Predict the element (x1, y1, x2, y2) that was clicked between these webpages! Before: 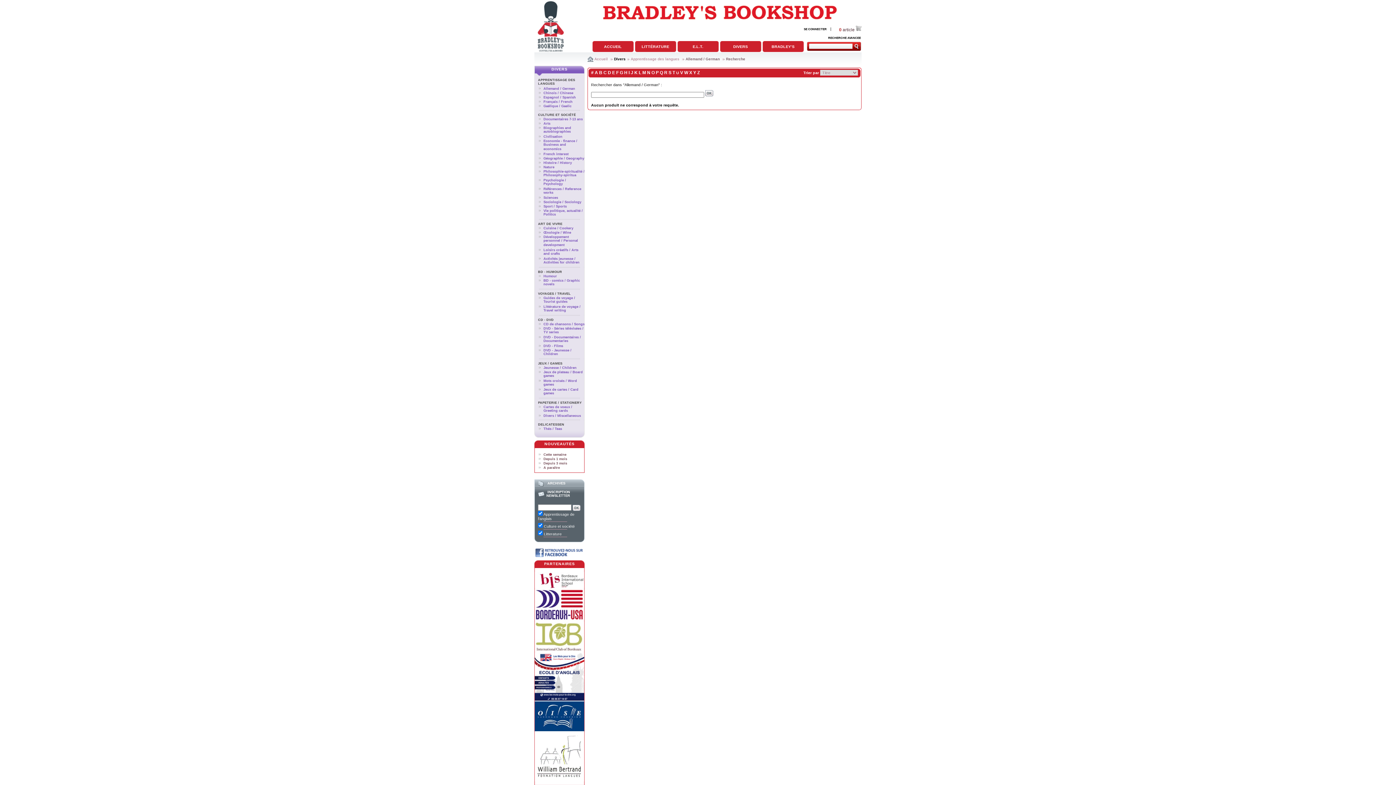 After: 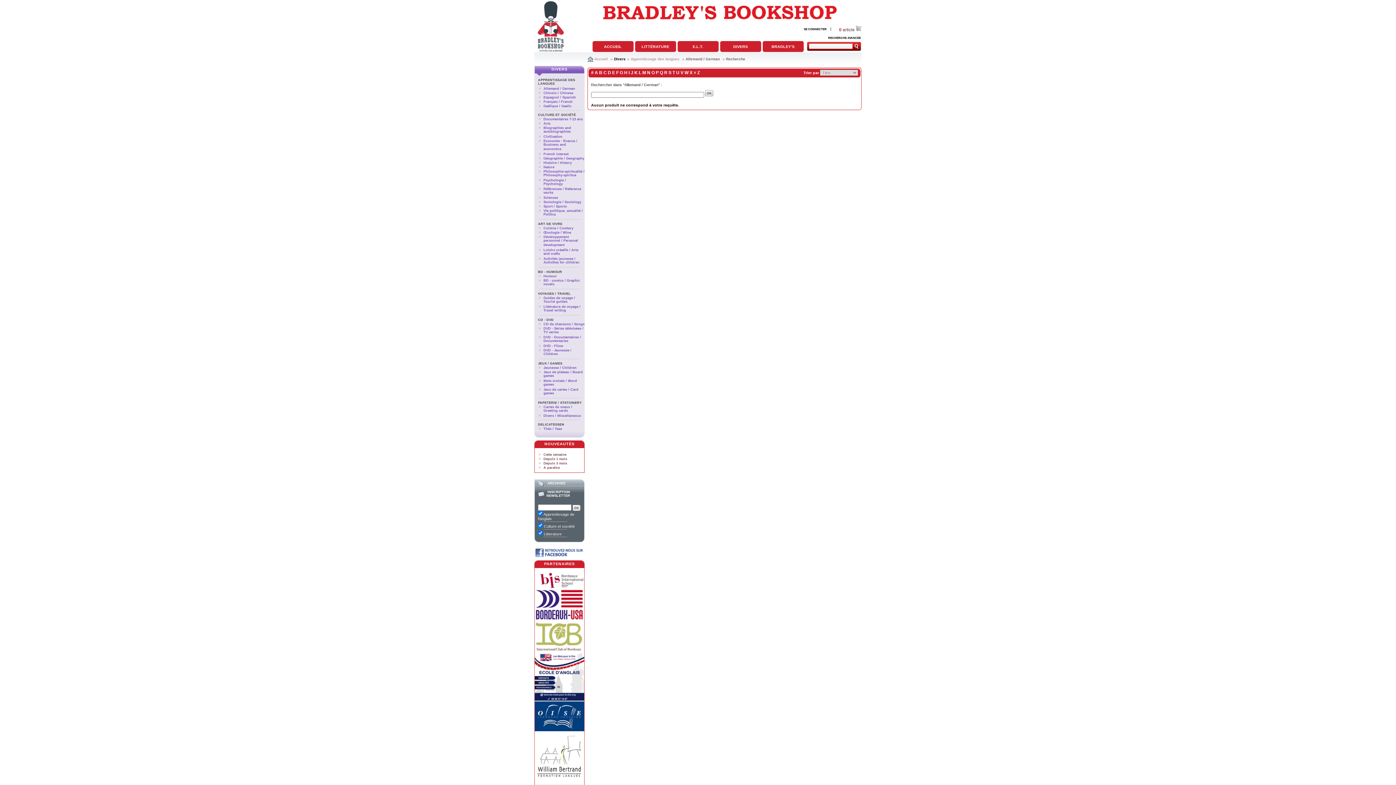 Action: label: Y bbox: (693, 70, 696, 75)